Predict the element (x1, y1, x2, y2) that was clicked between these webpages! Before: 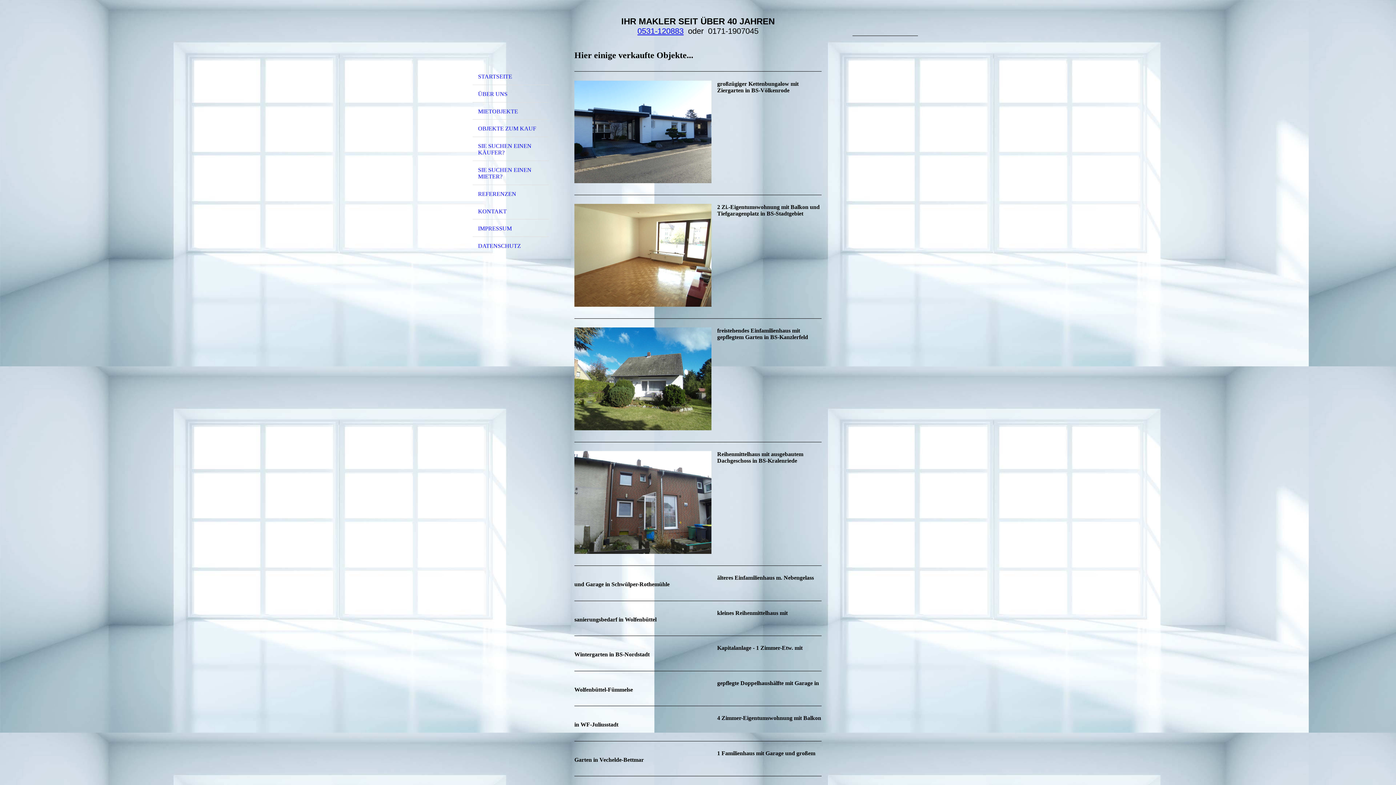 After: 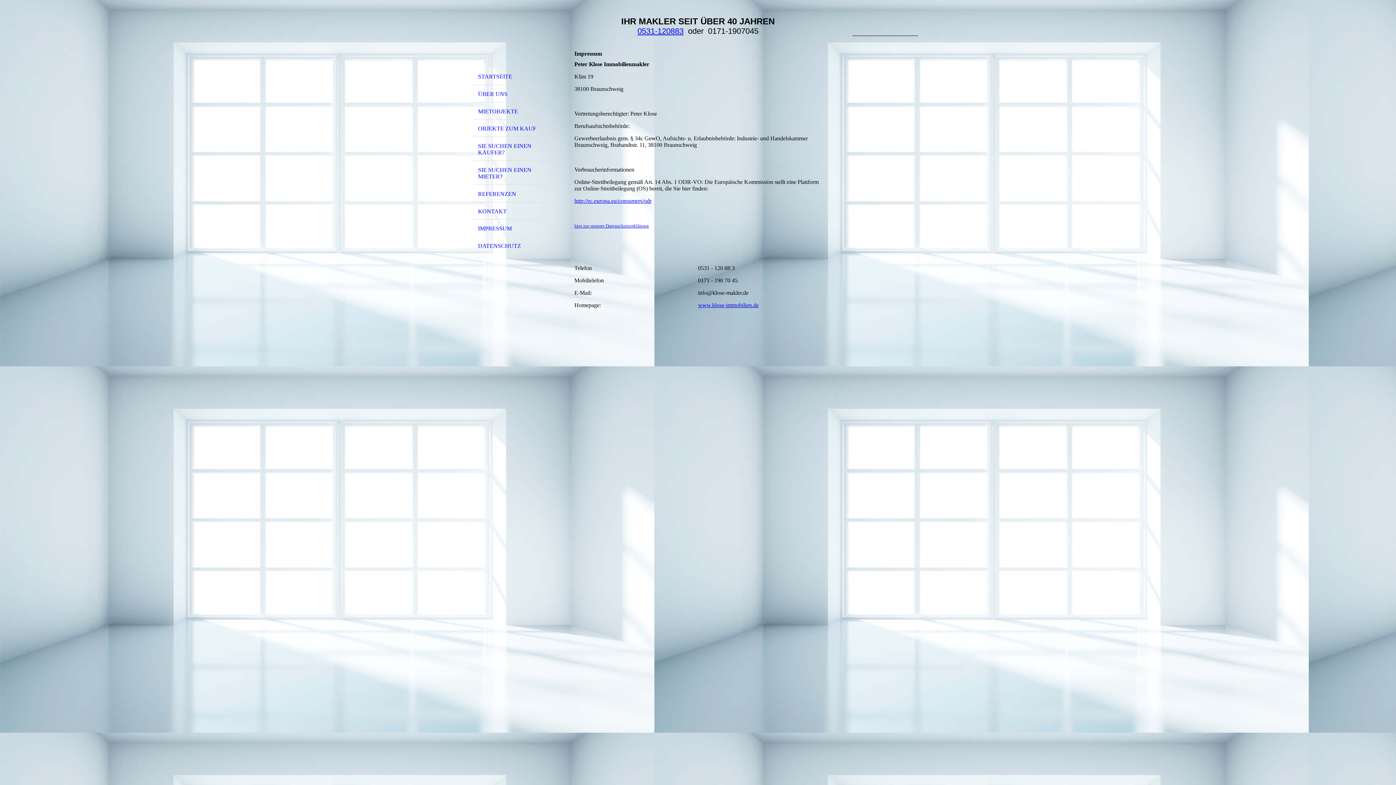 Action: label: IMPRESSUM bbox: (472, 219, 549, 237)